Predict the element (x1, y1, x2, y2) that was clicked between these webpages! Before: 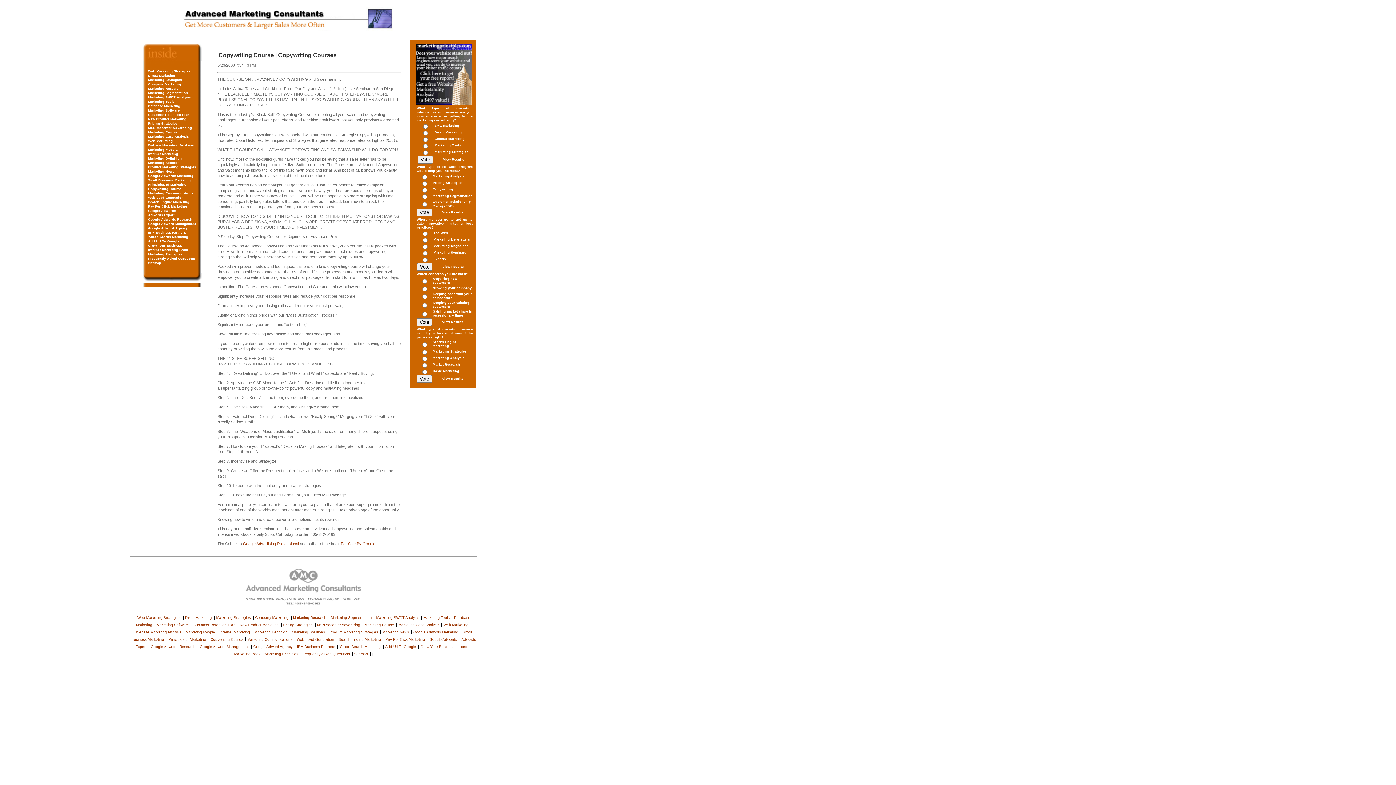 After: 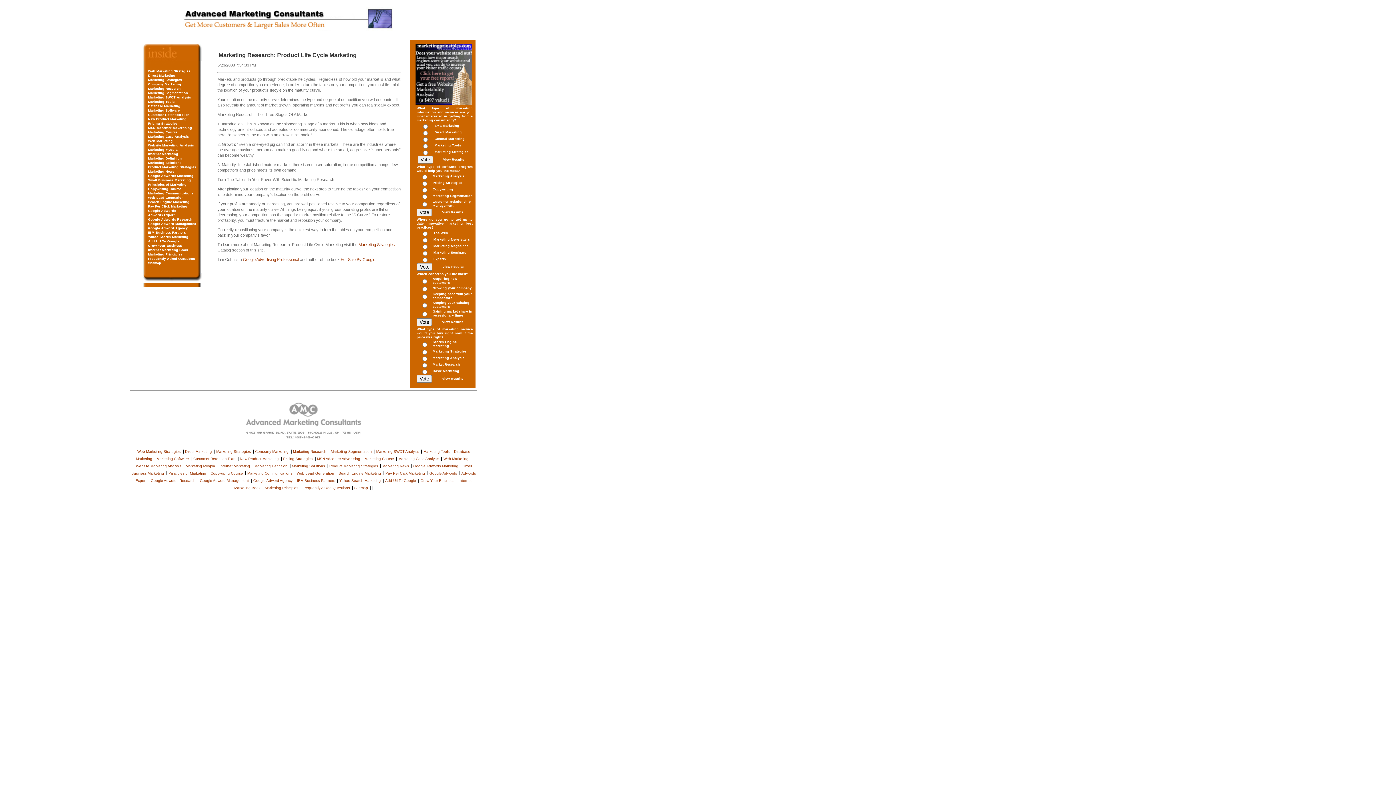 Action: label: Marketing Research bbox: (292, 615, 329, 619)